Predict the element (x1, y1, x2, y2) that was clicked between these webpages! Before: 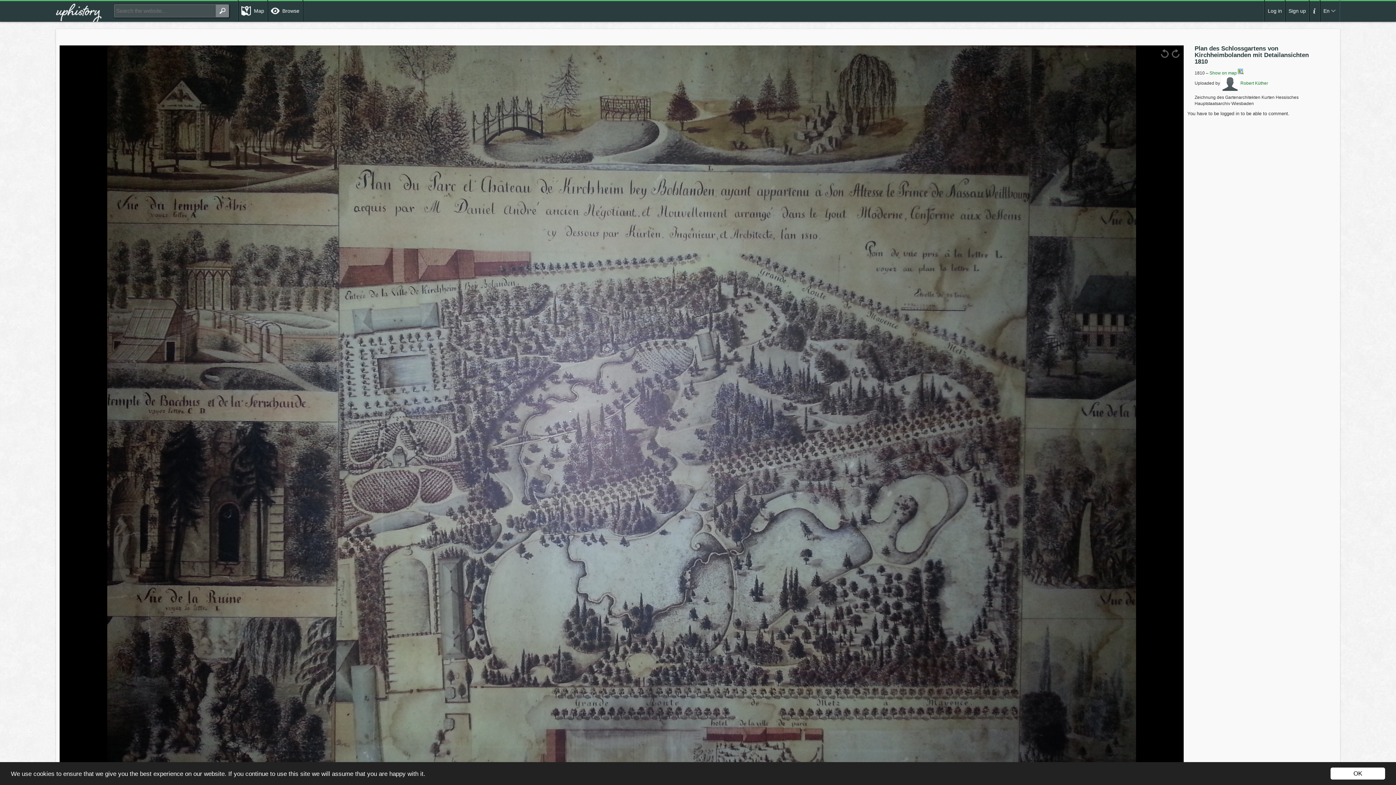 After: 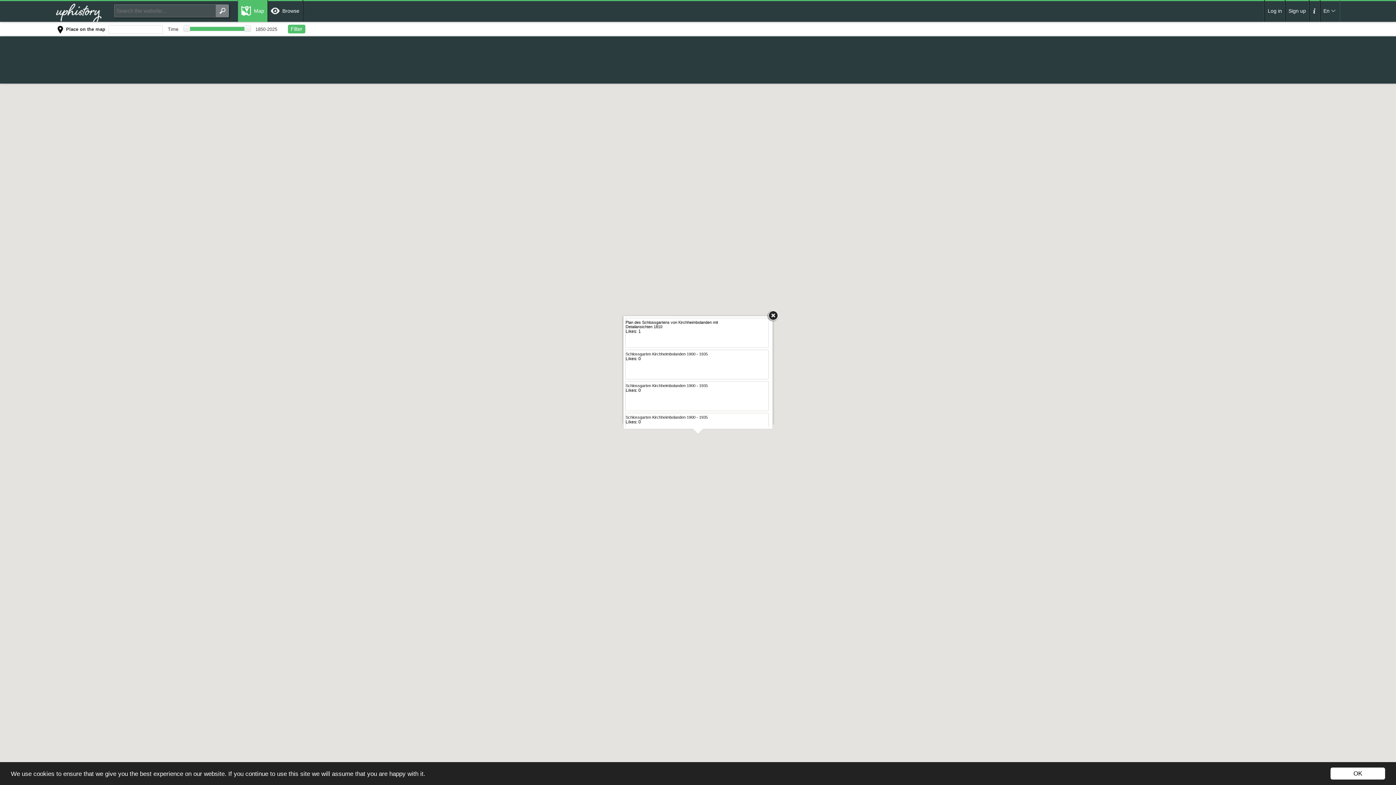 Action: label: Show on map   bbox: (1209, 70, 1244, 75)